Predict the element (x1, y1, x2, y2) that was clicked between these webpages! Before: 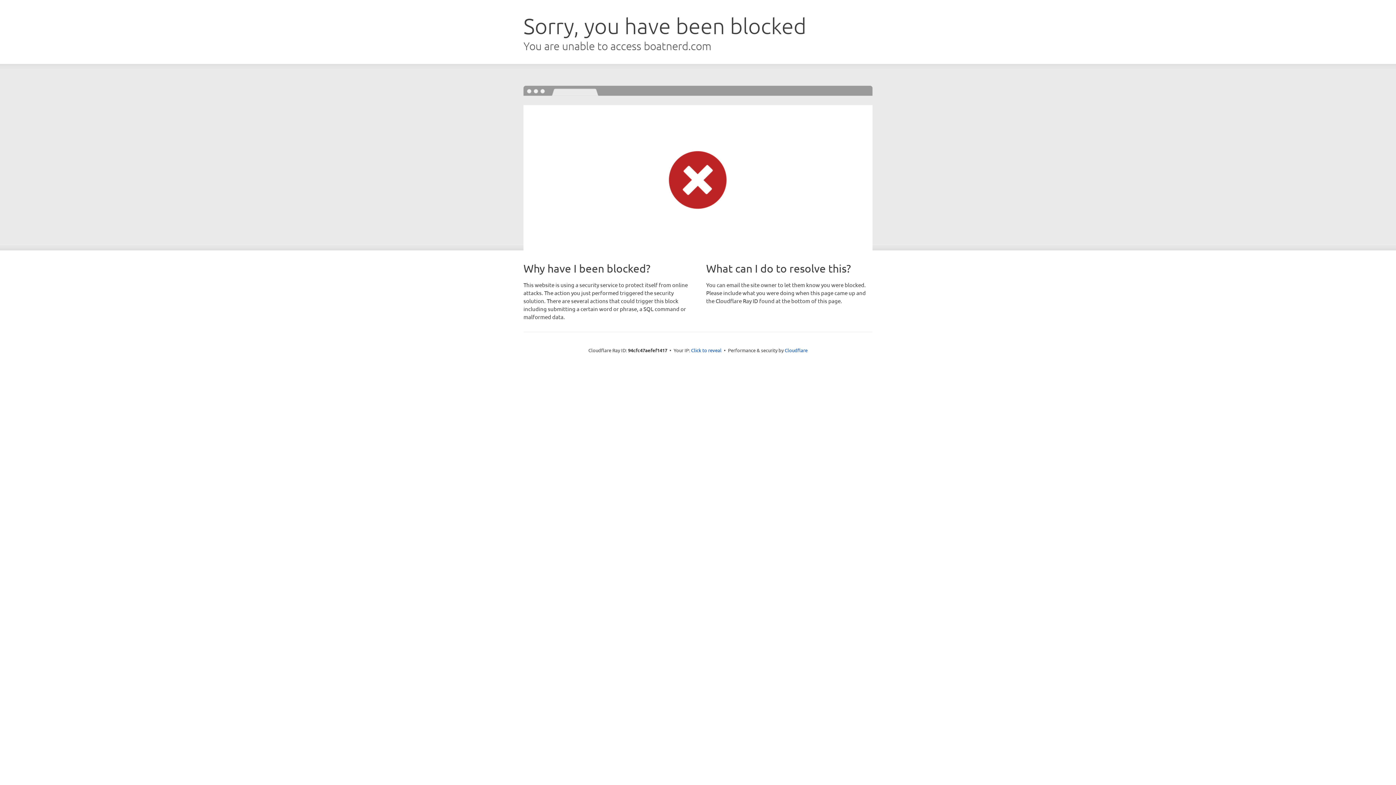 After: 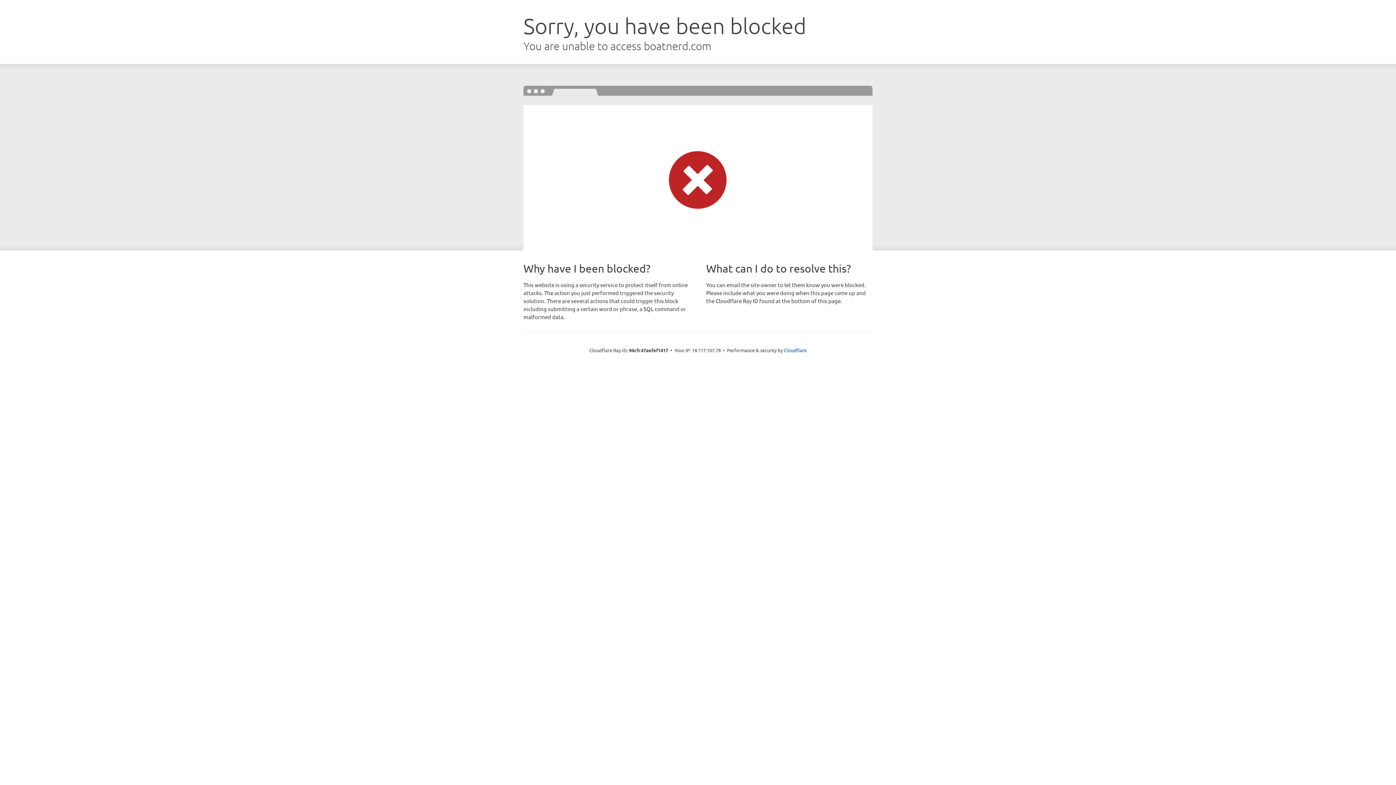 Action: bbox: (691, 346, 721, 353) label: Click to reveal